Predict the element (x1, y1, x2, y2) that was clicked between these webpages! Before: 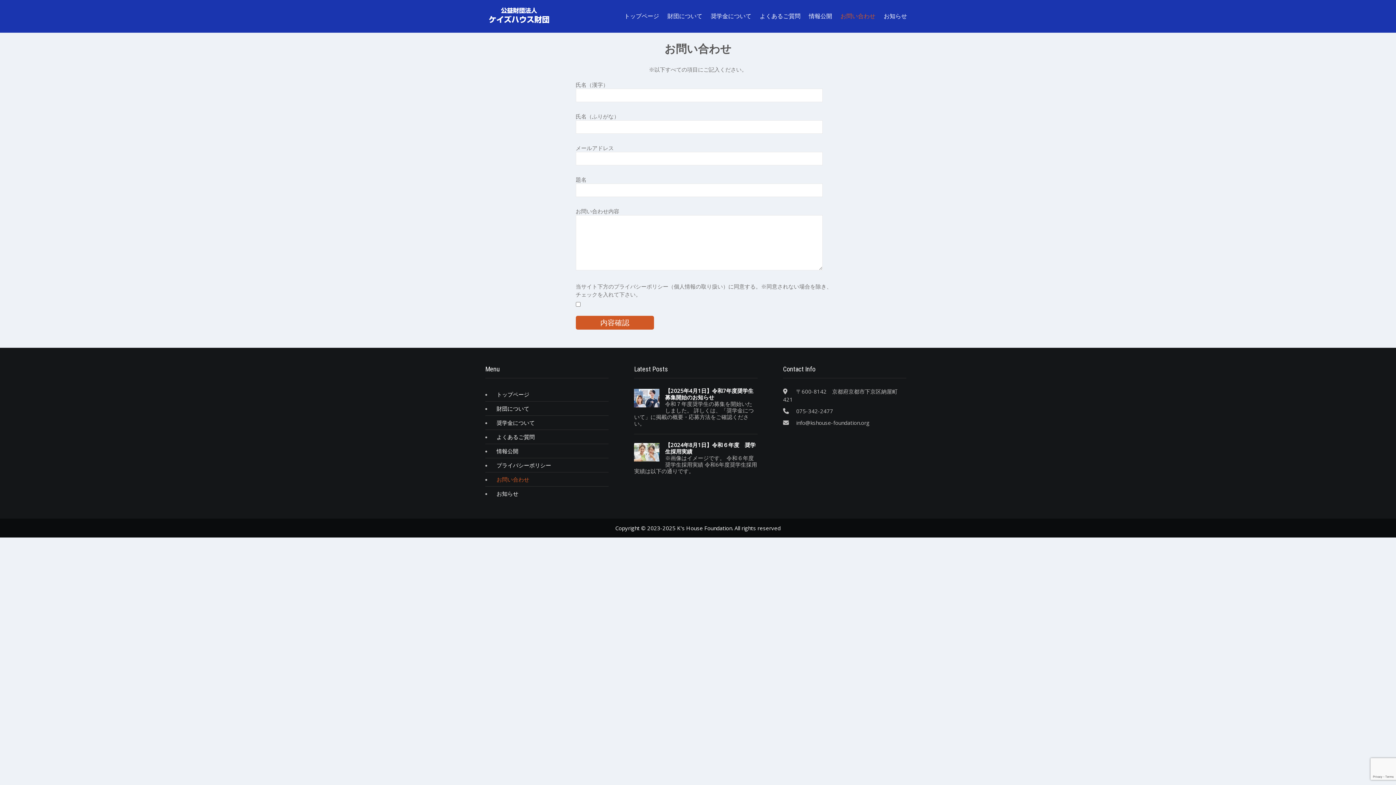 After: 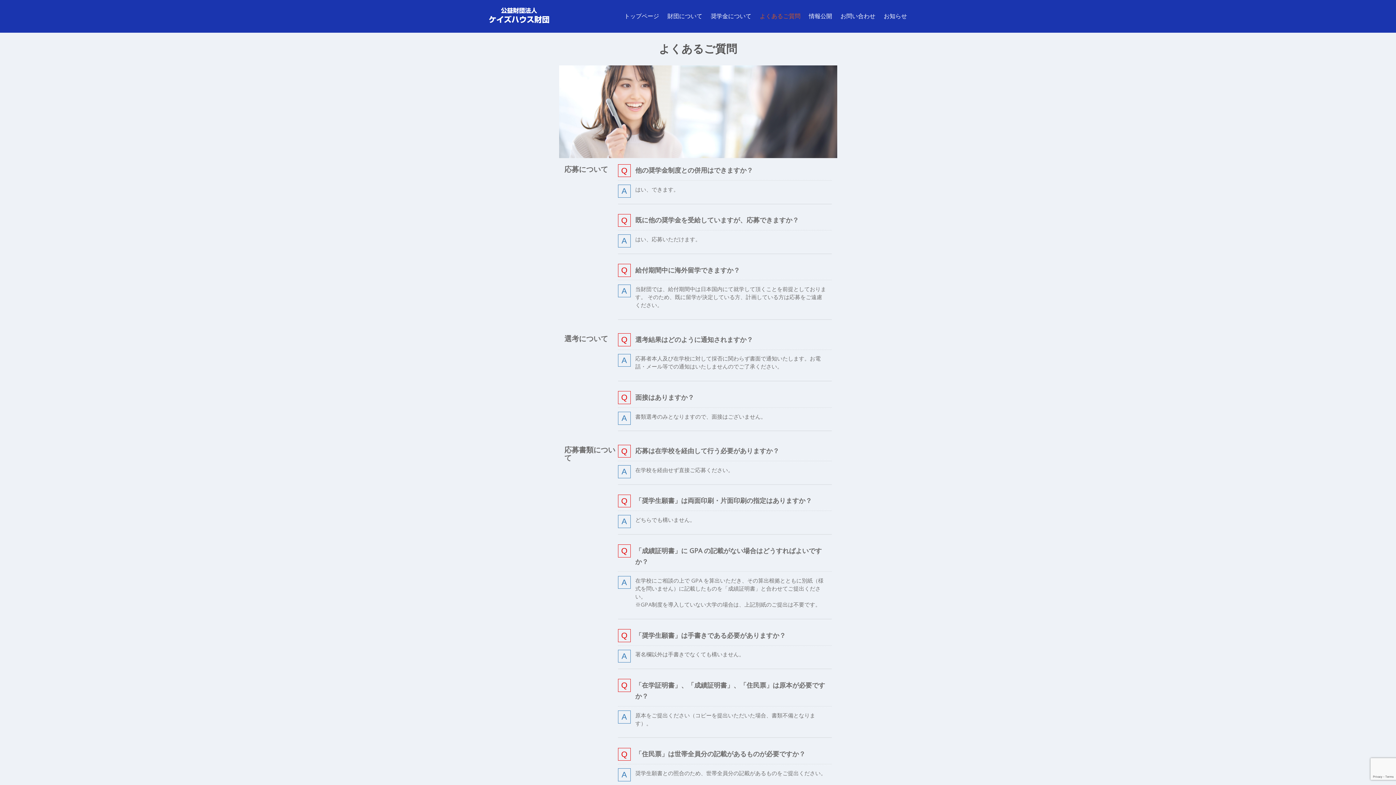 Action: label: よくあるご質問 bbox: (493, 430, 534, 444)